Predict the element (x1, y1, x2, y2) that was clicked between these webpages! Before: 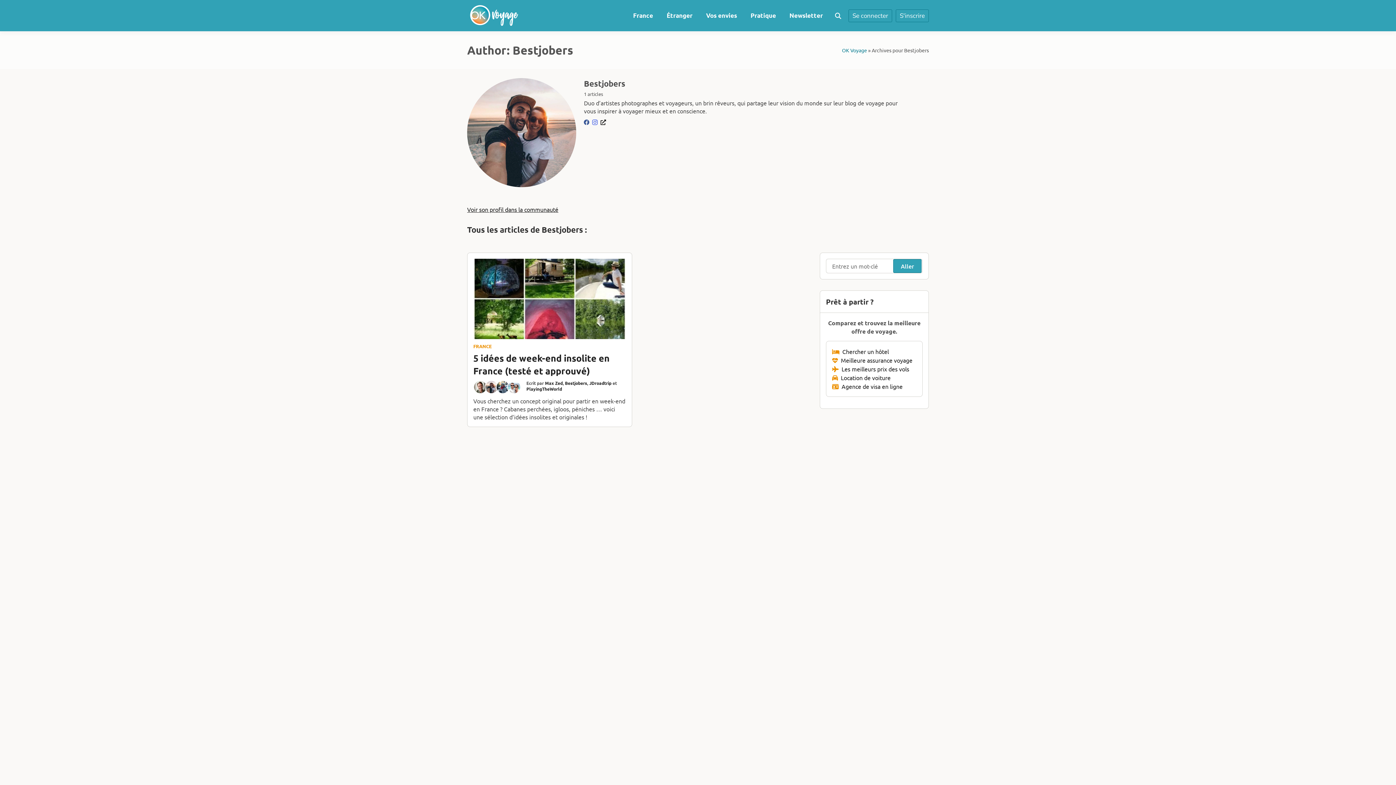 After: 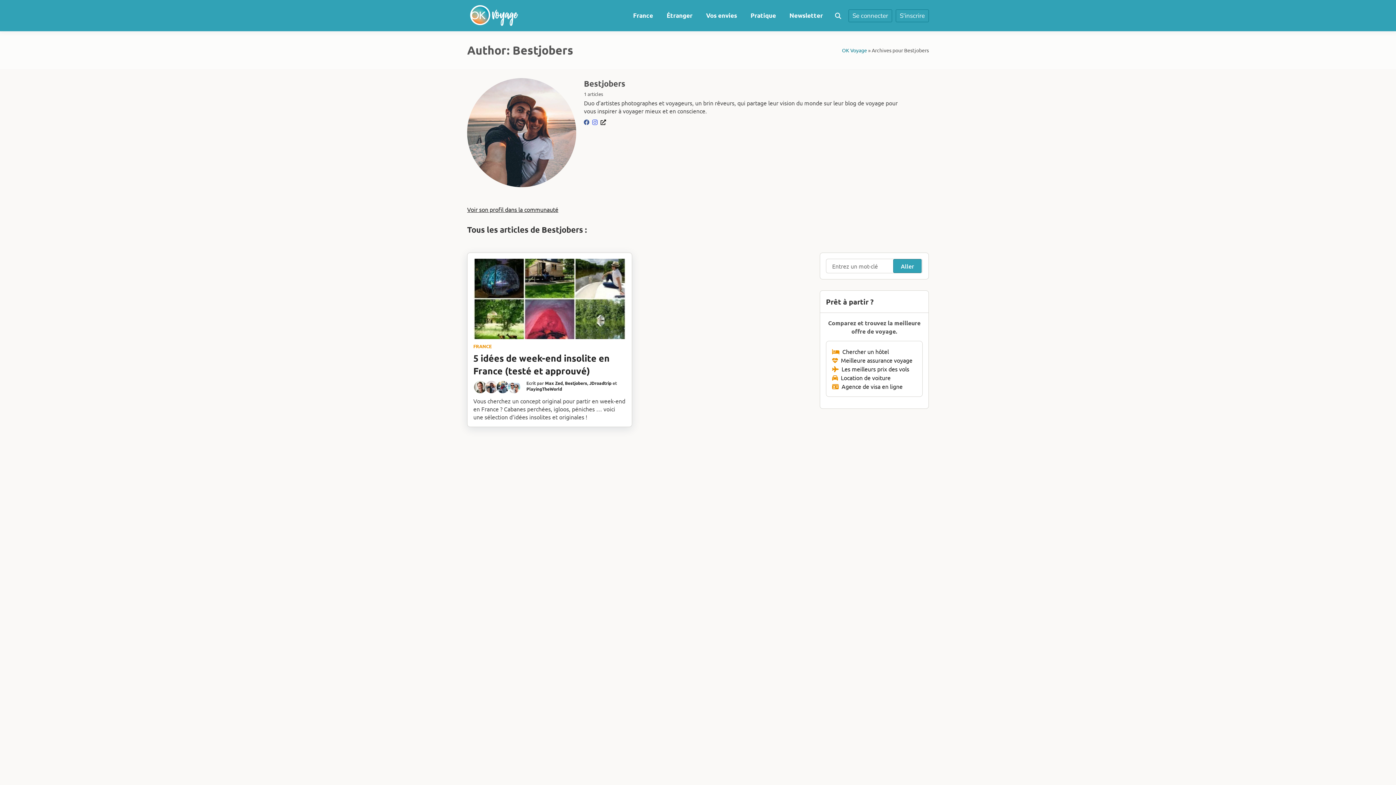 Action: bbox: (473, 258, 626, 339)